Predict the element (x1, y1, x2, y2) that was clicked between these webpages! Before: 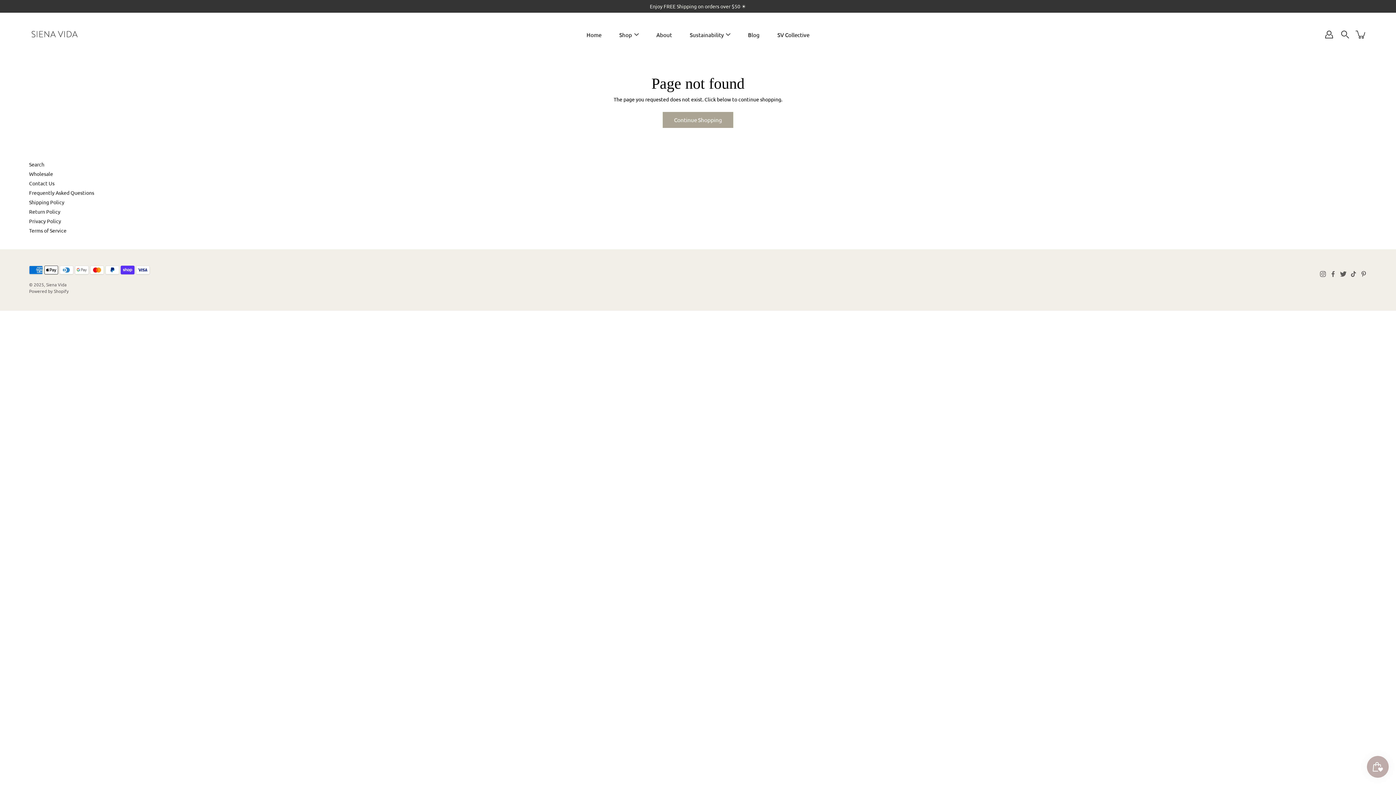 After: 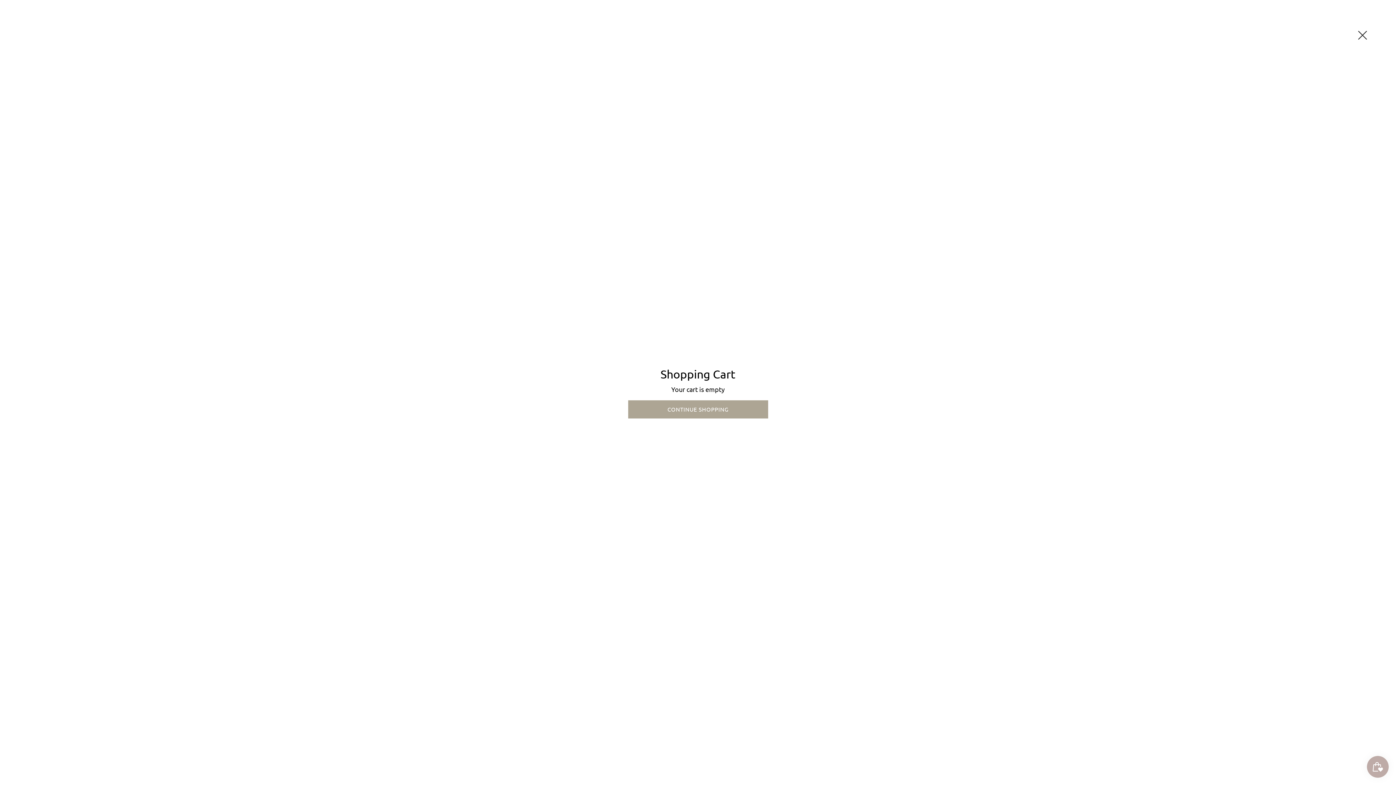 Action: bbox: (1355, 28, 1367, 40) label: added to your cart